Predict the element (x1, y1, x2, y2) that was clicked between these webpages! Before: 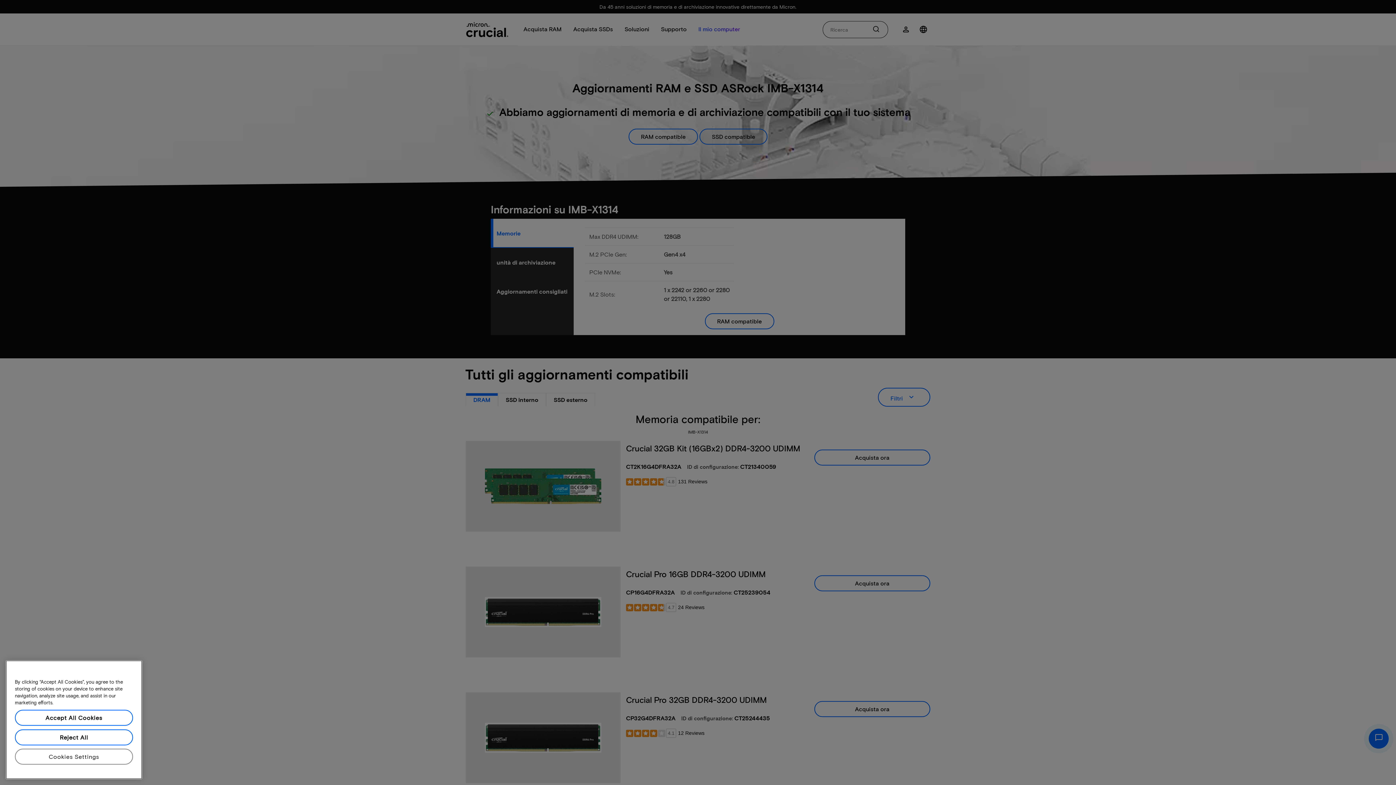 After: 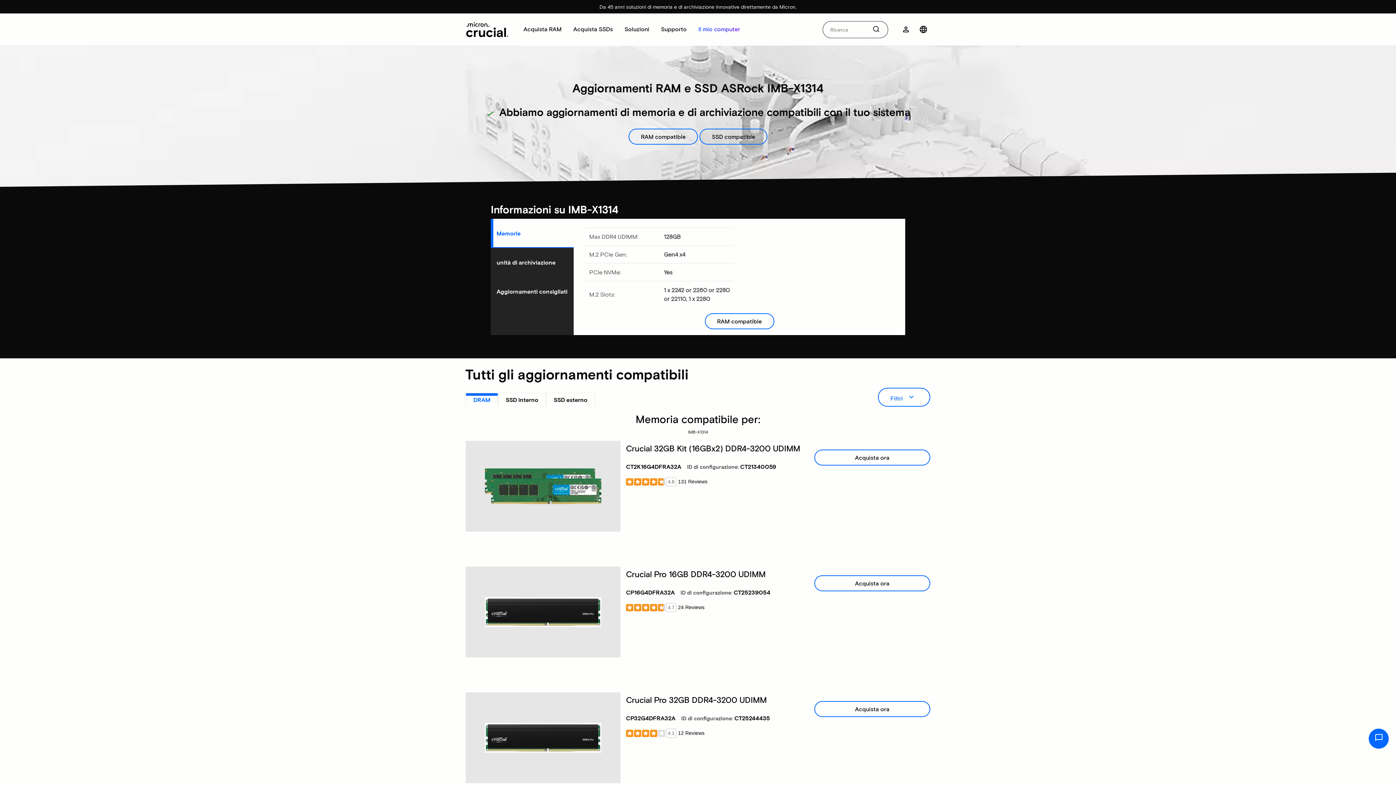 Action: label: Reject All bbox: (14, 729, 133, 745)